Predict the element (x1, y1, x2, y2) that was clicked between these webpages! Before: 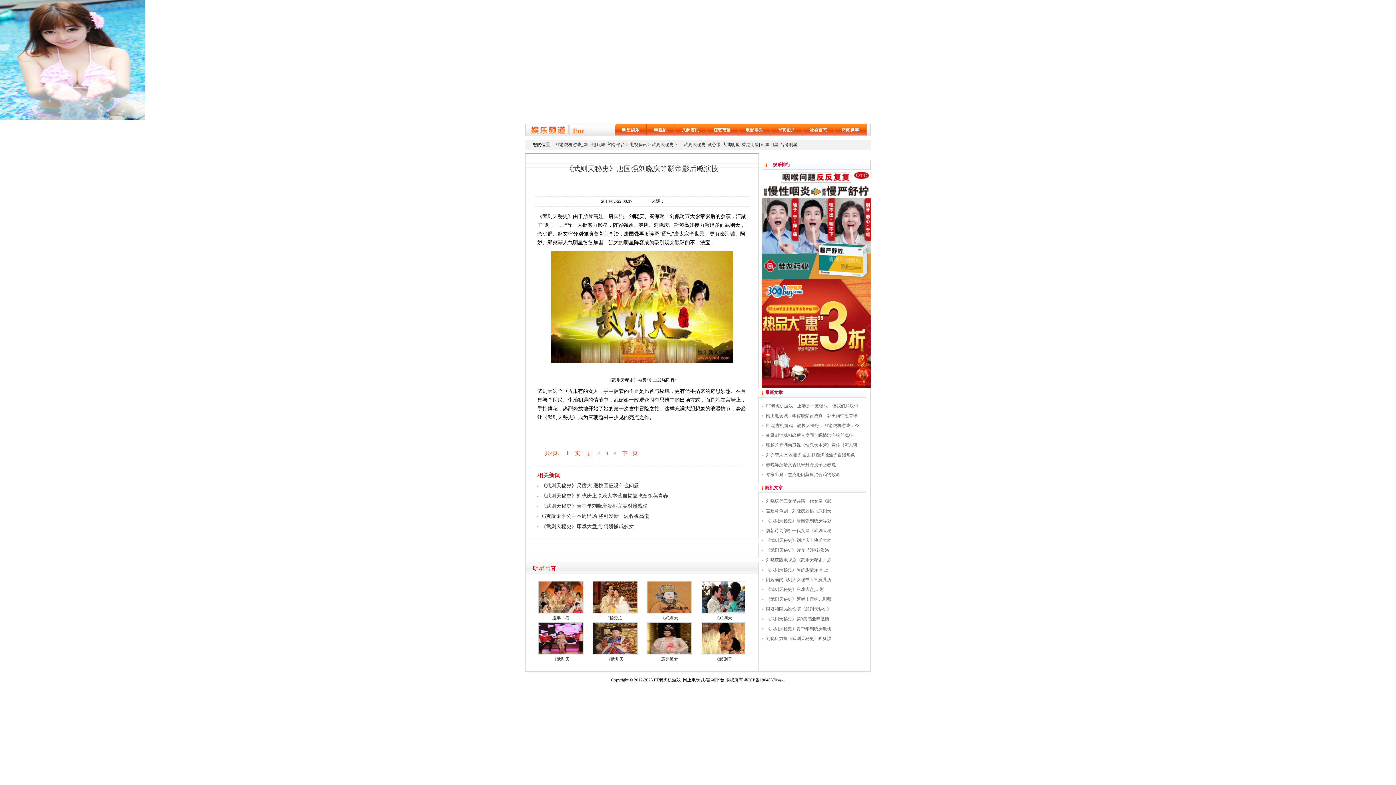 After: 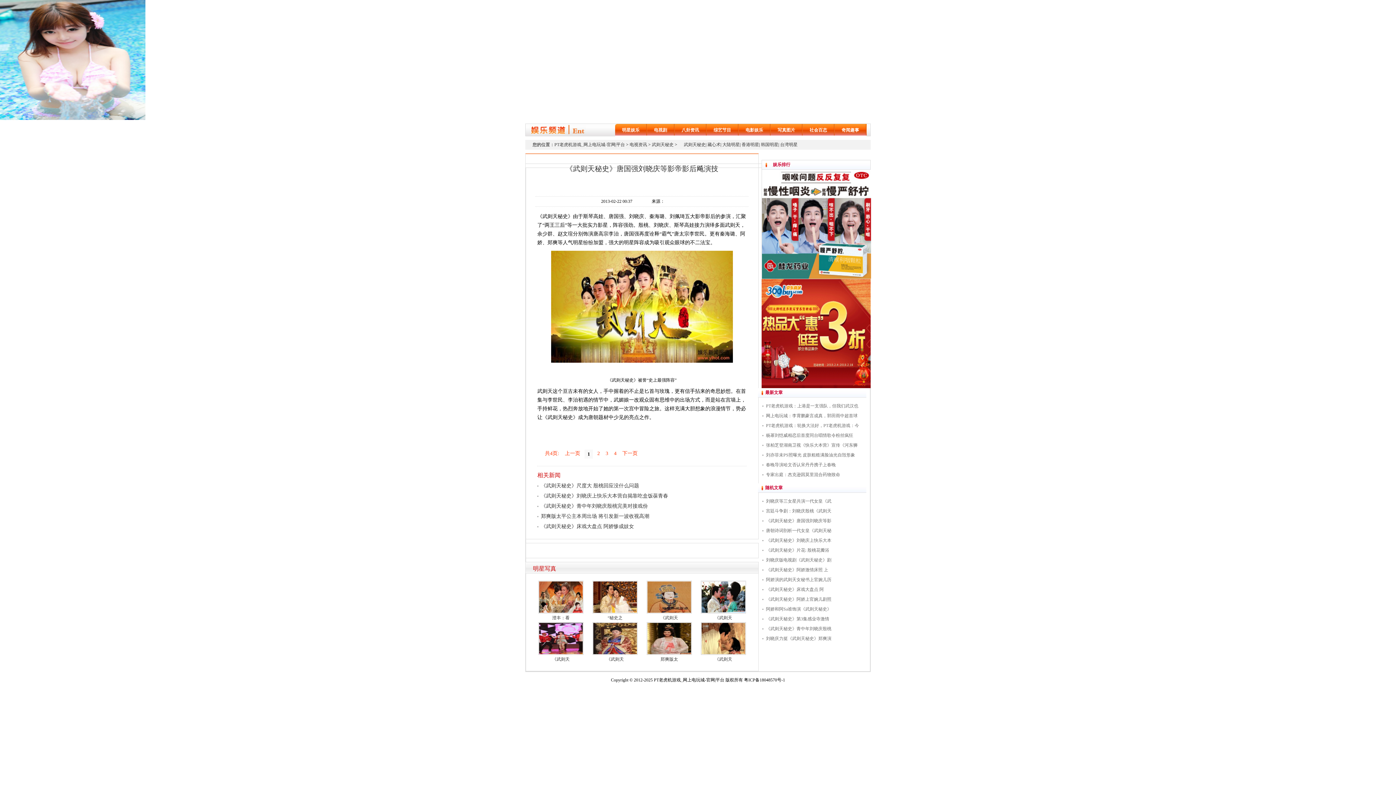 Action: label: 1 bbox: (586, 450, 591, 458)